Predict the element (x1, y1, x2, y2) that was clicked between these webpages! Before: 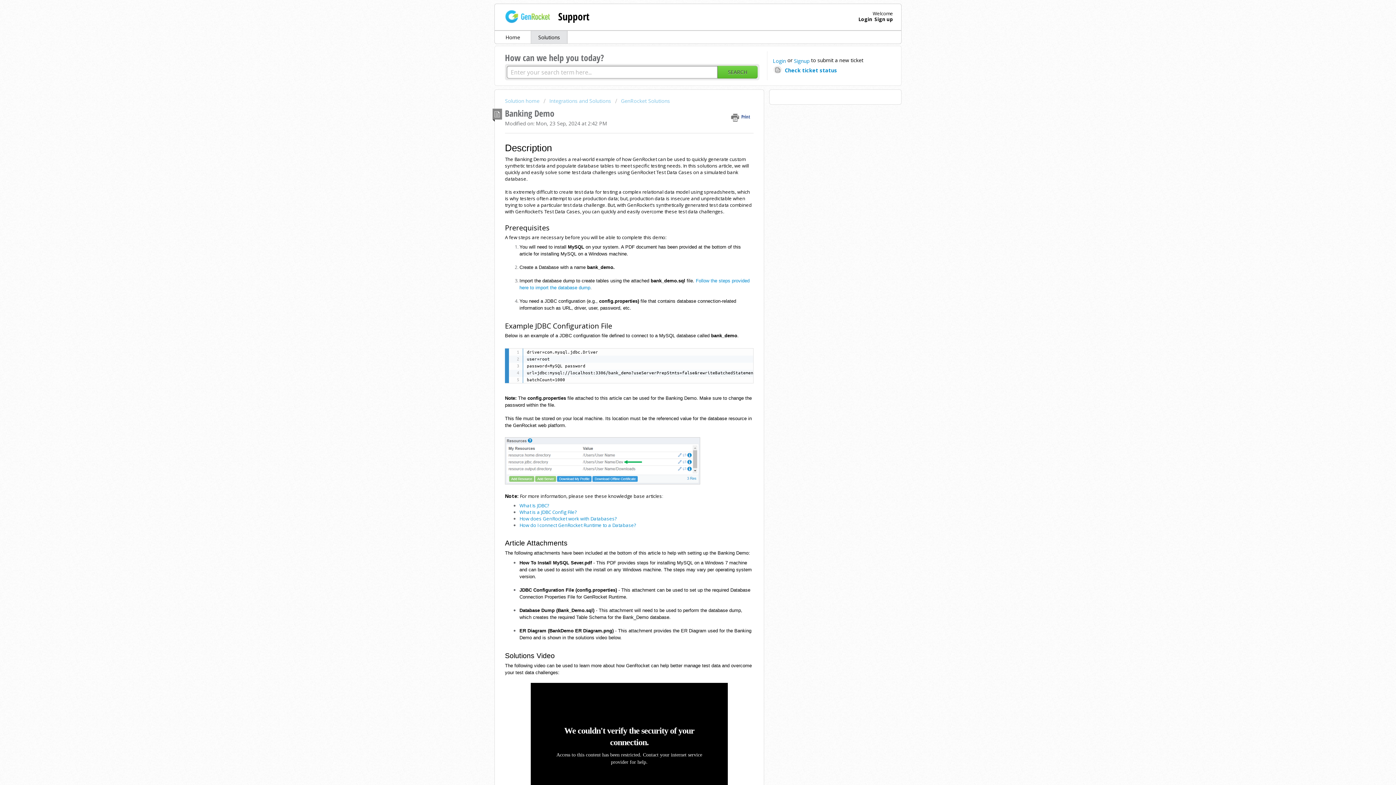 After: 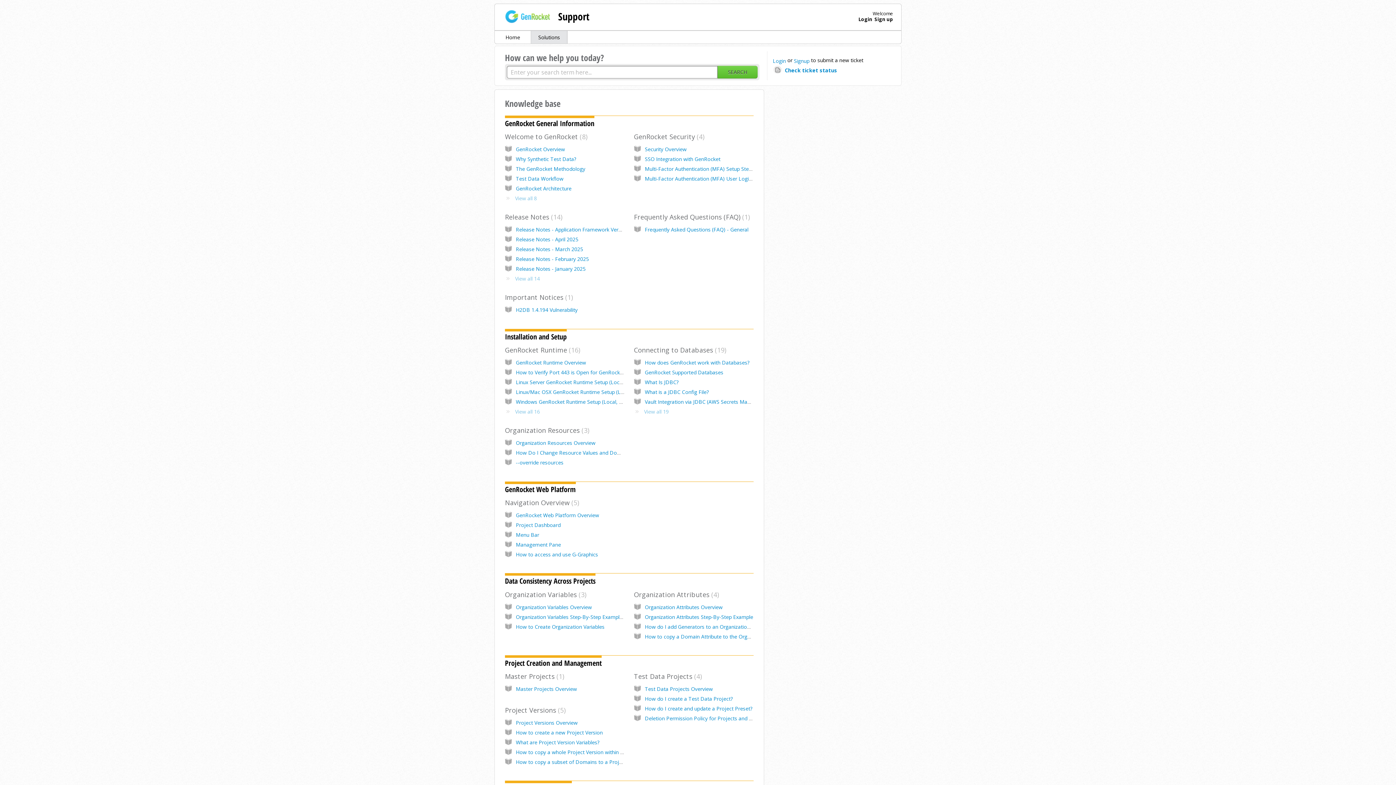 Action: bbox: (531, 30, 567, 43) label: Solutions